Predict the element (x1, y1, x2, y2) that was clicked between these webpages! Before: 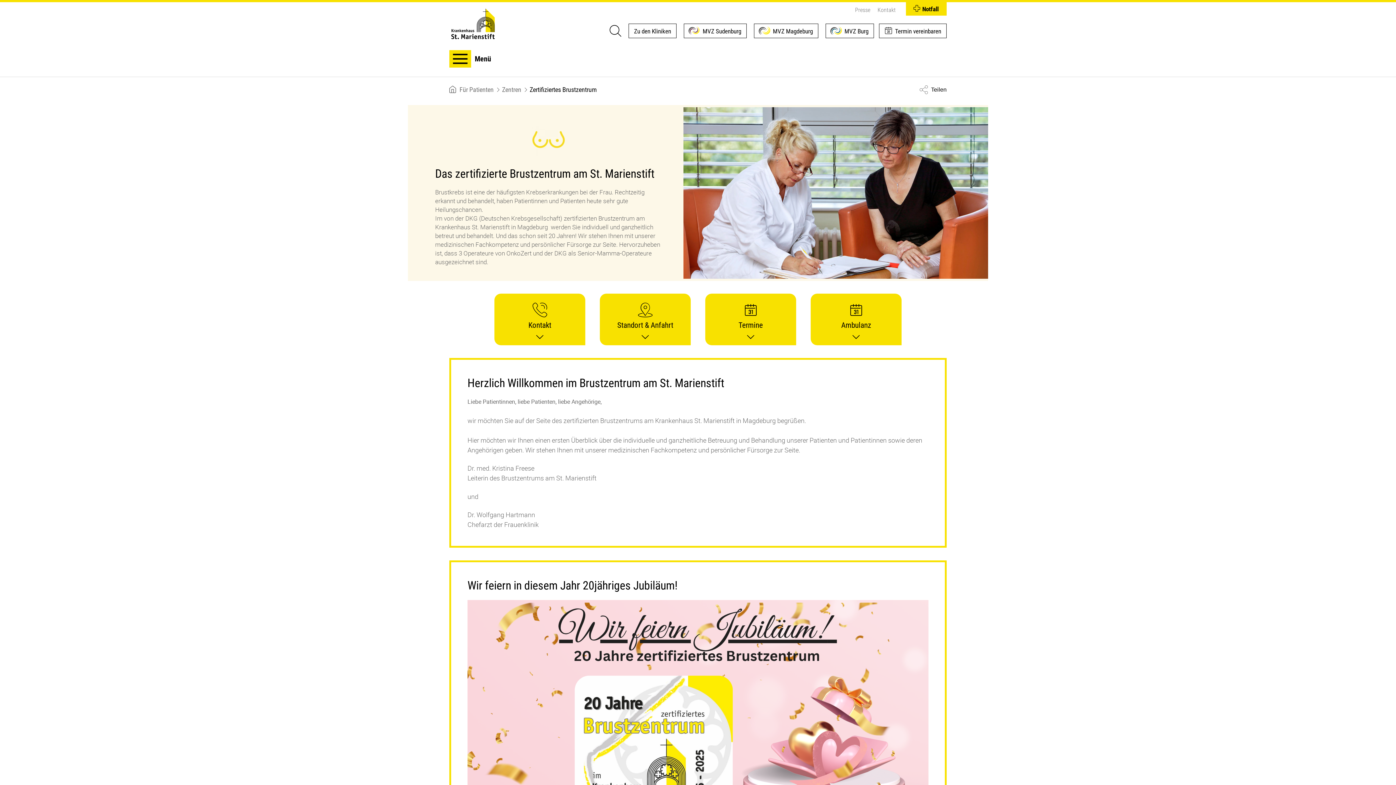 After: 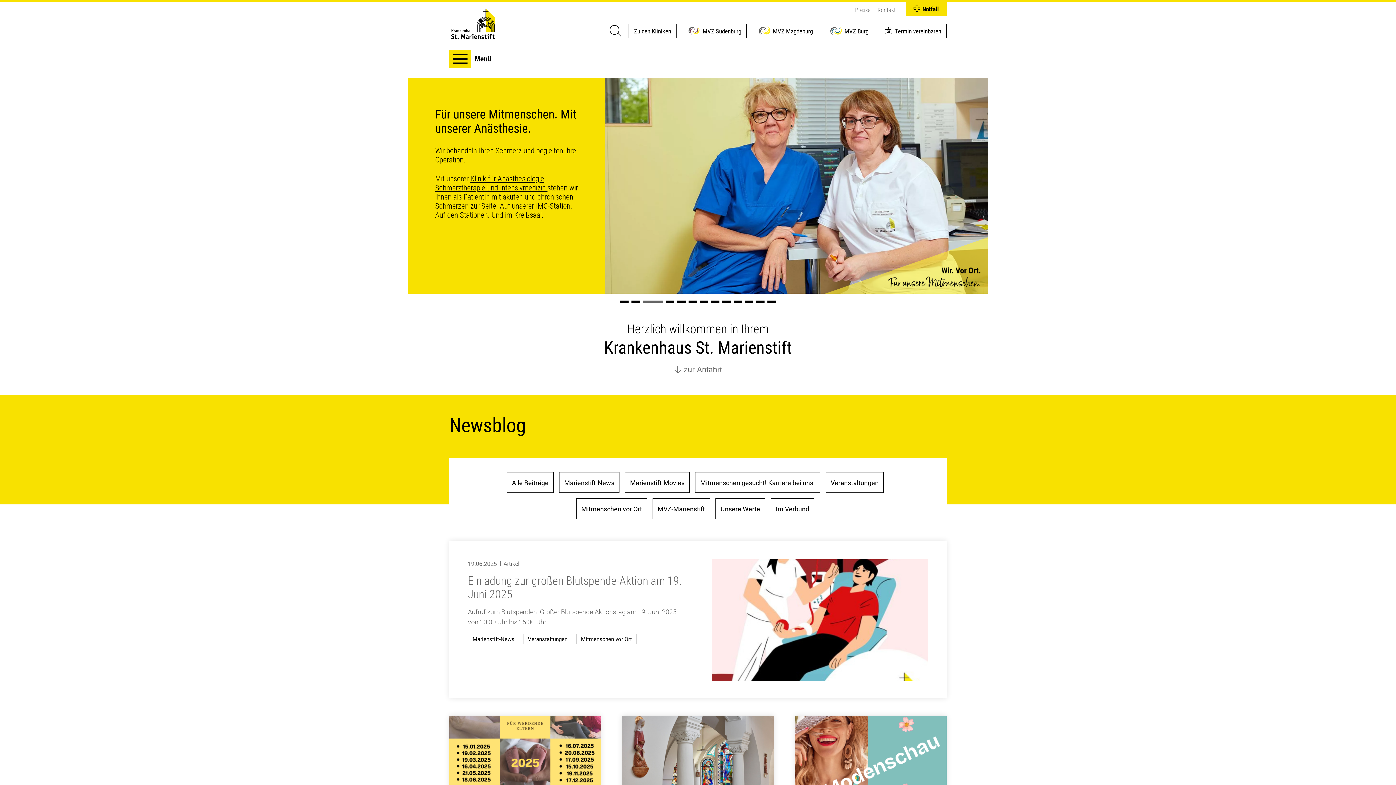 Action: bbox: (449, 7, 496, 40)